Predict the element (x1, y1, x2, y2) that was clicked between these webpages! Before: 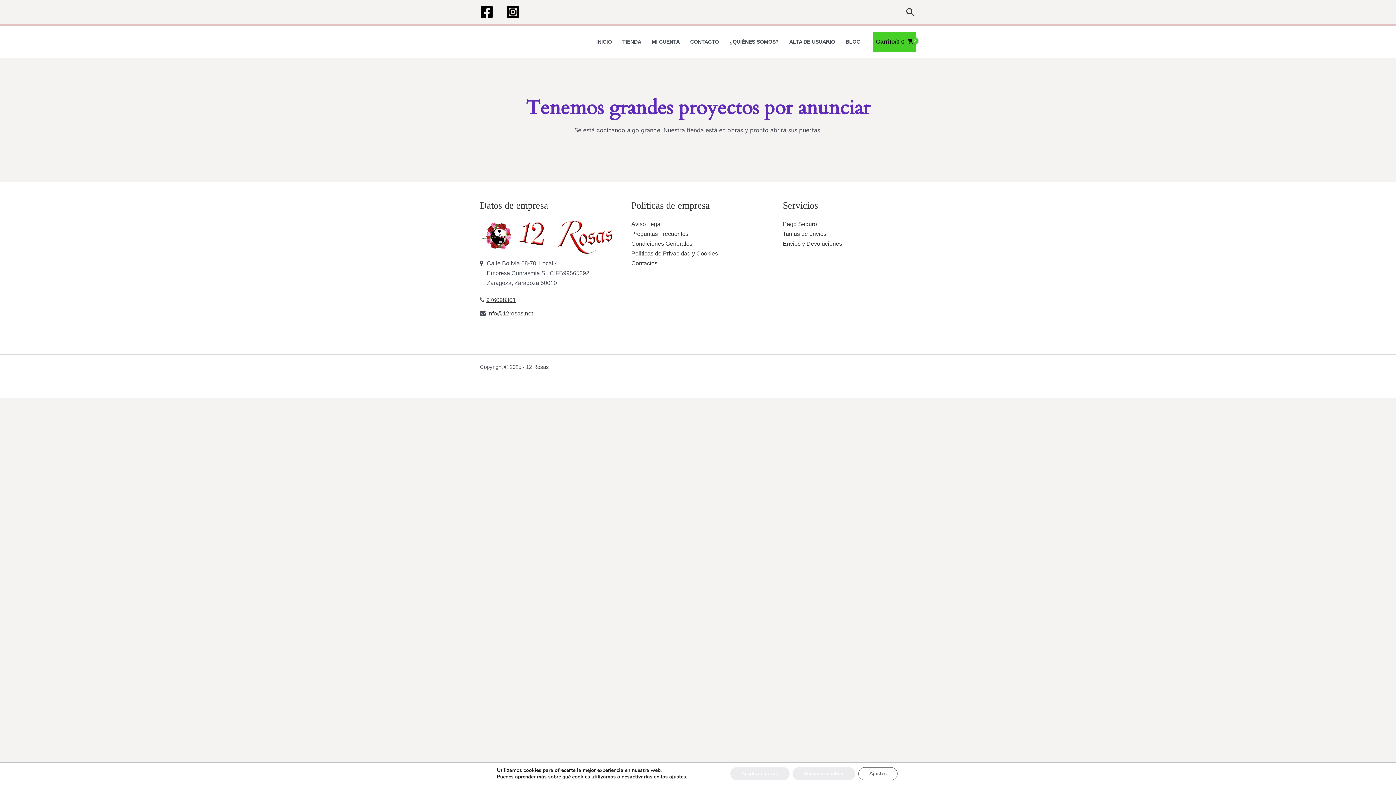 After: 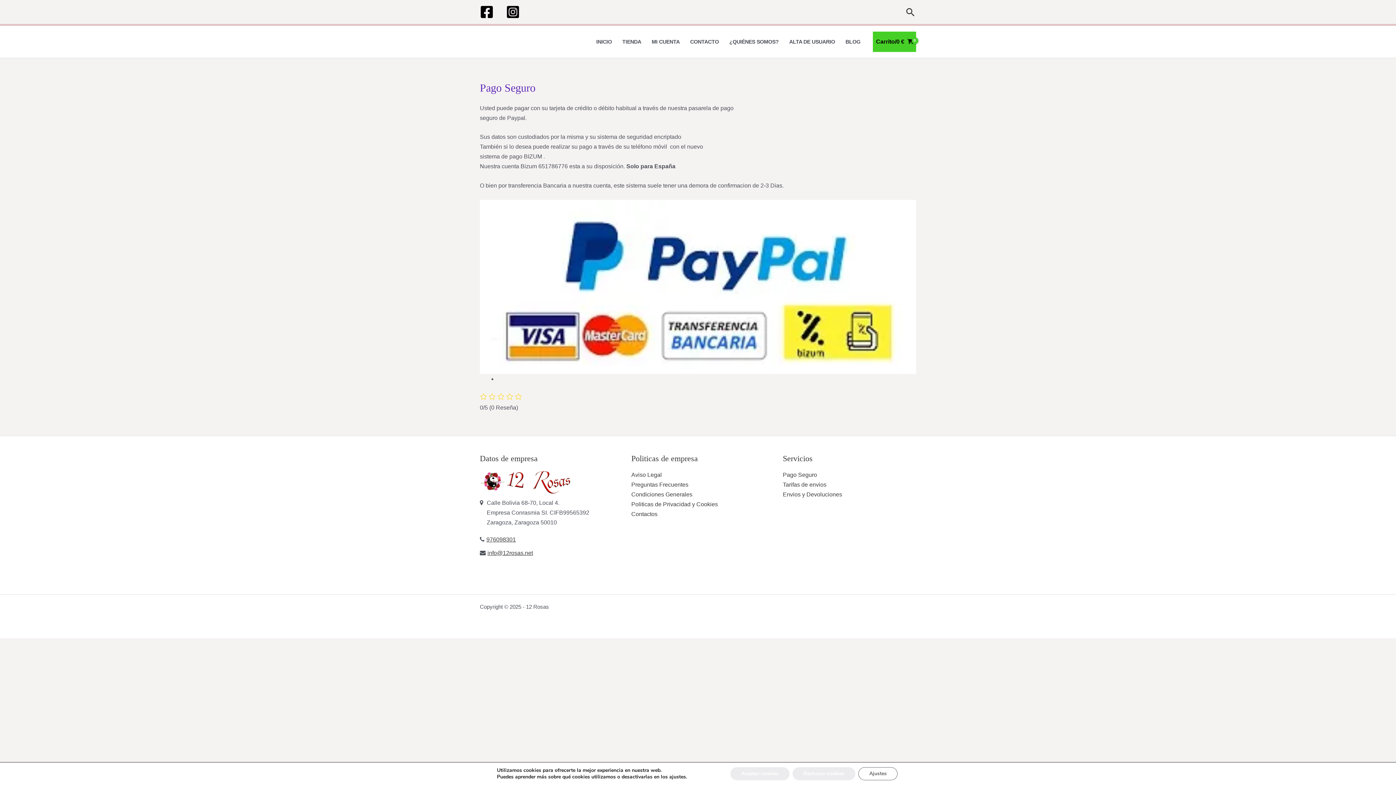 Action: bbox: (783, 221, 817, 227) label: Pago Seguro